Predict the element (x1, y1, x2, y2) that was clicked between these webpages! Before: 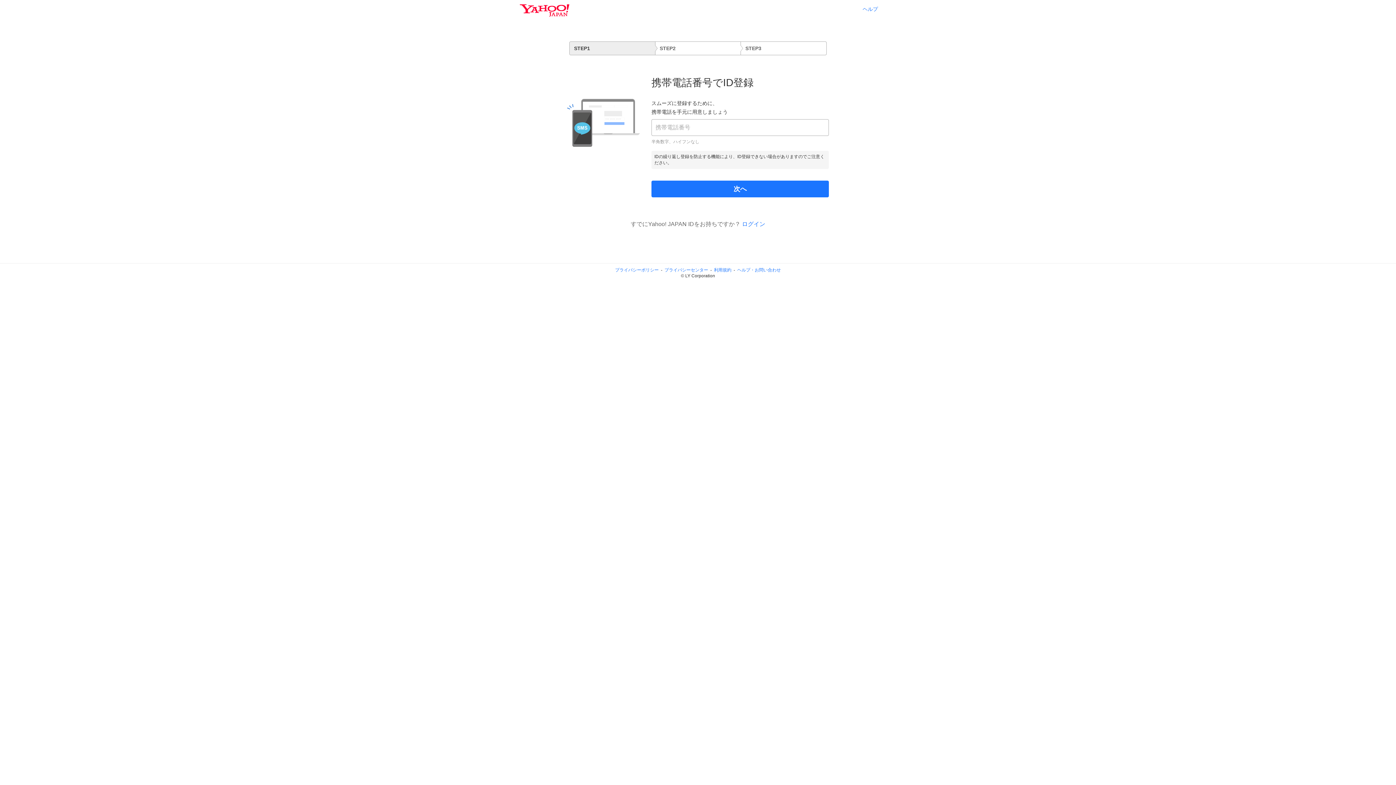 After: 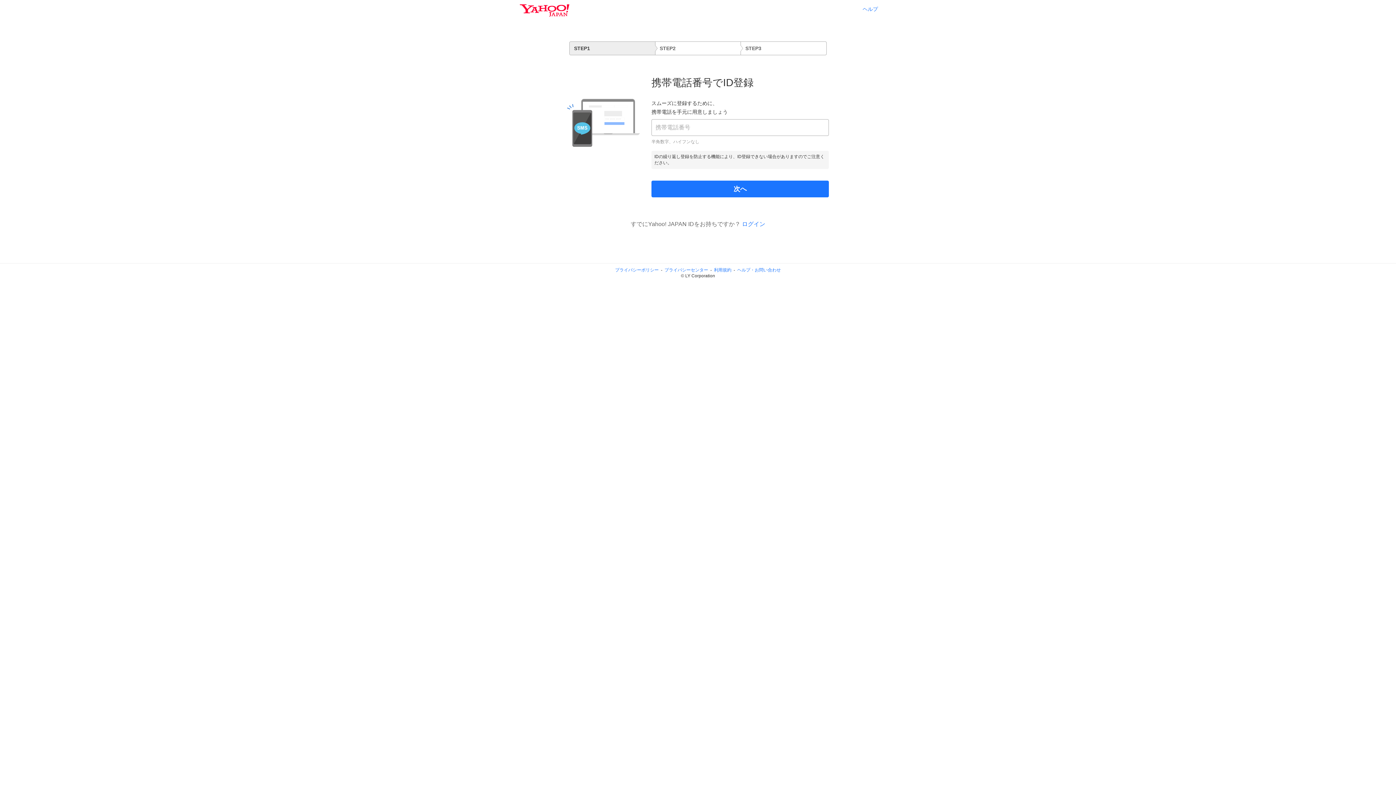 Action: bbox: (615, 267, 658, 272) label: プライバシーポリシー